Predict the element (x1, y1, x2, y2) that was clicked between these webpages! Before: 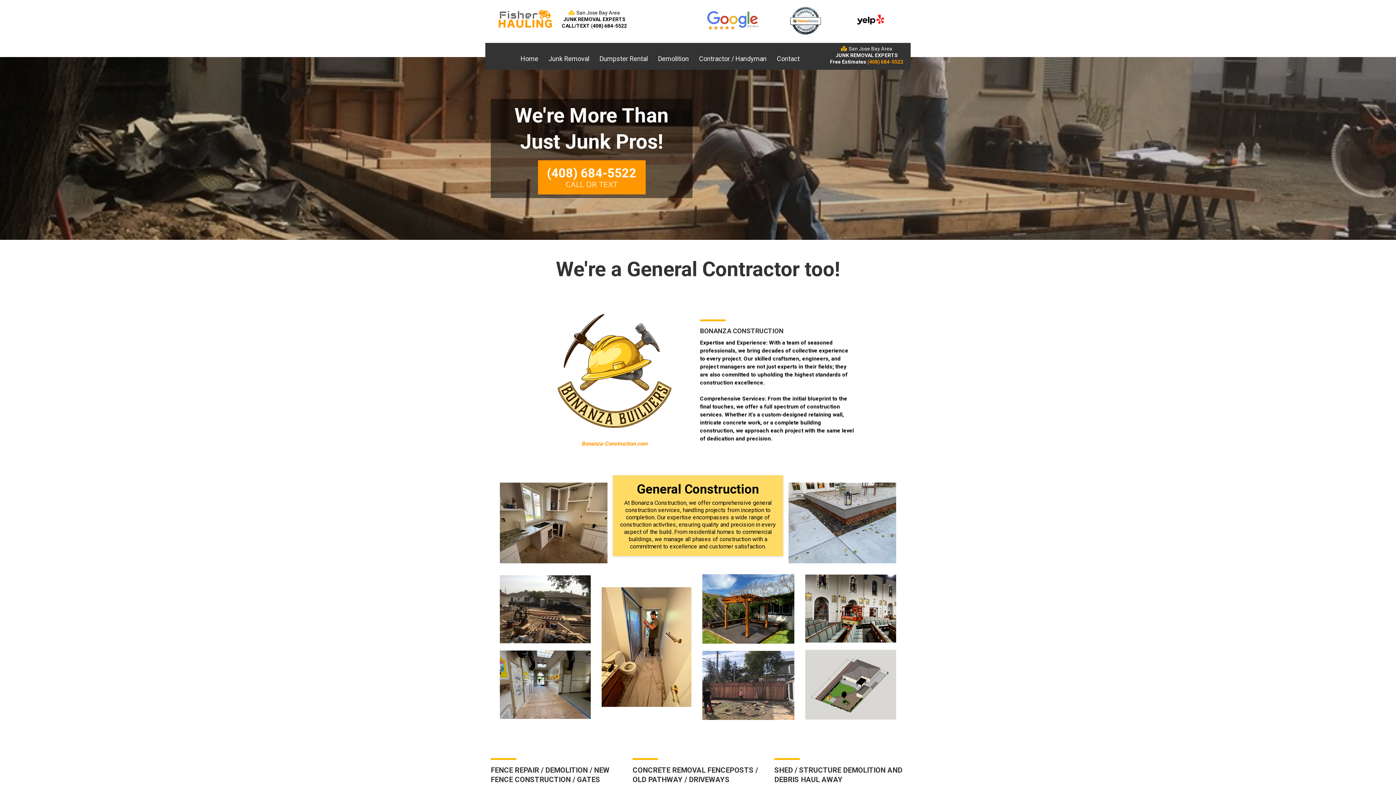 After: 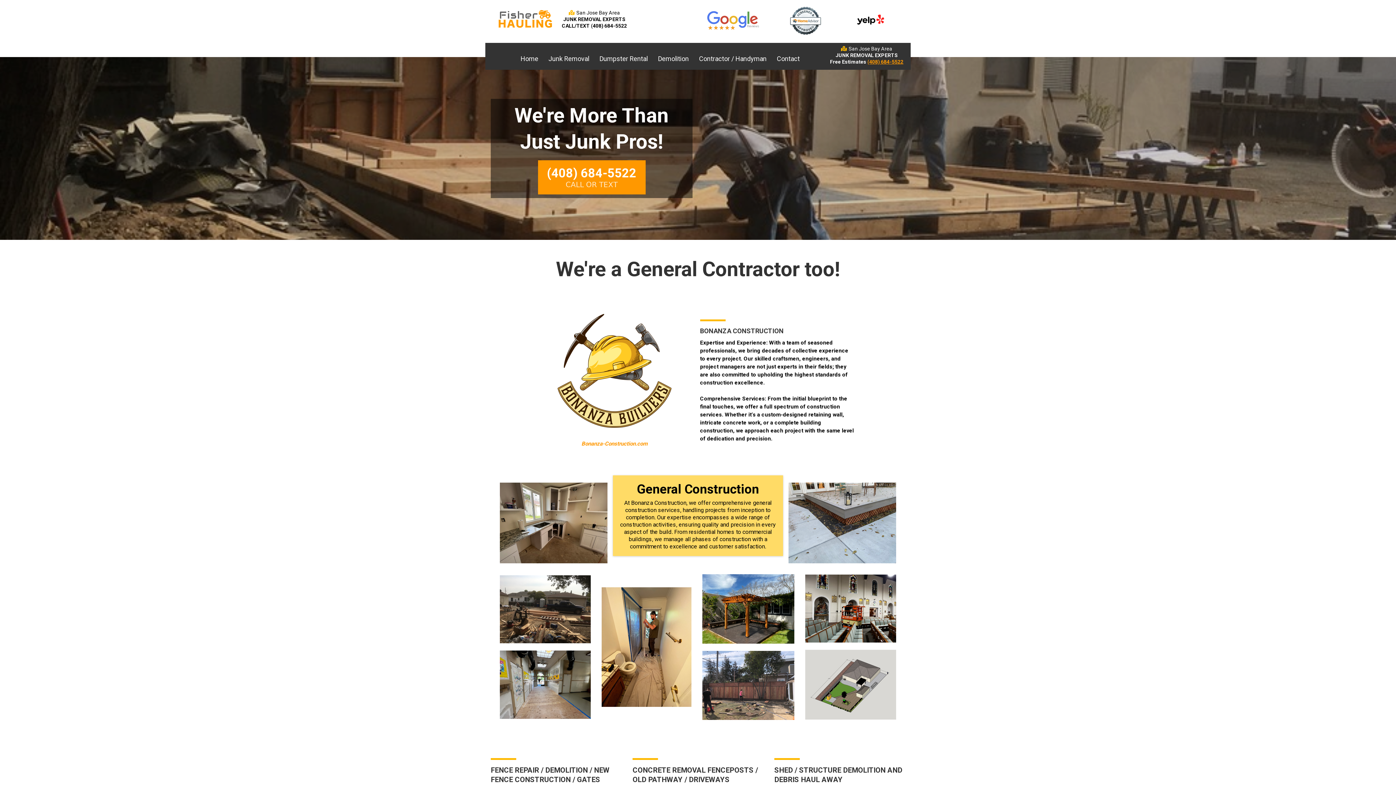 Action: bbox: (867, 58, 903, 64) label: (408) 684-5522